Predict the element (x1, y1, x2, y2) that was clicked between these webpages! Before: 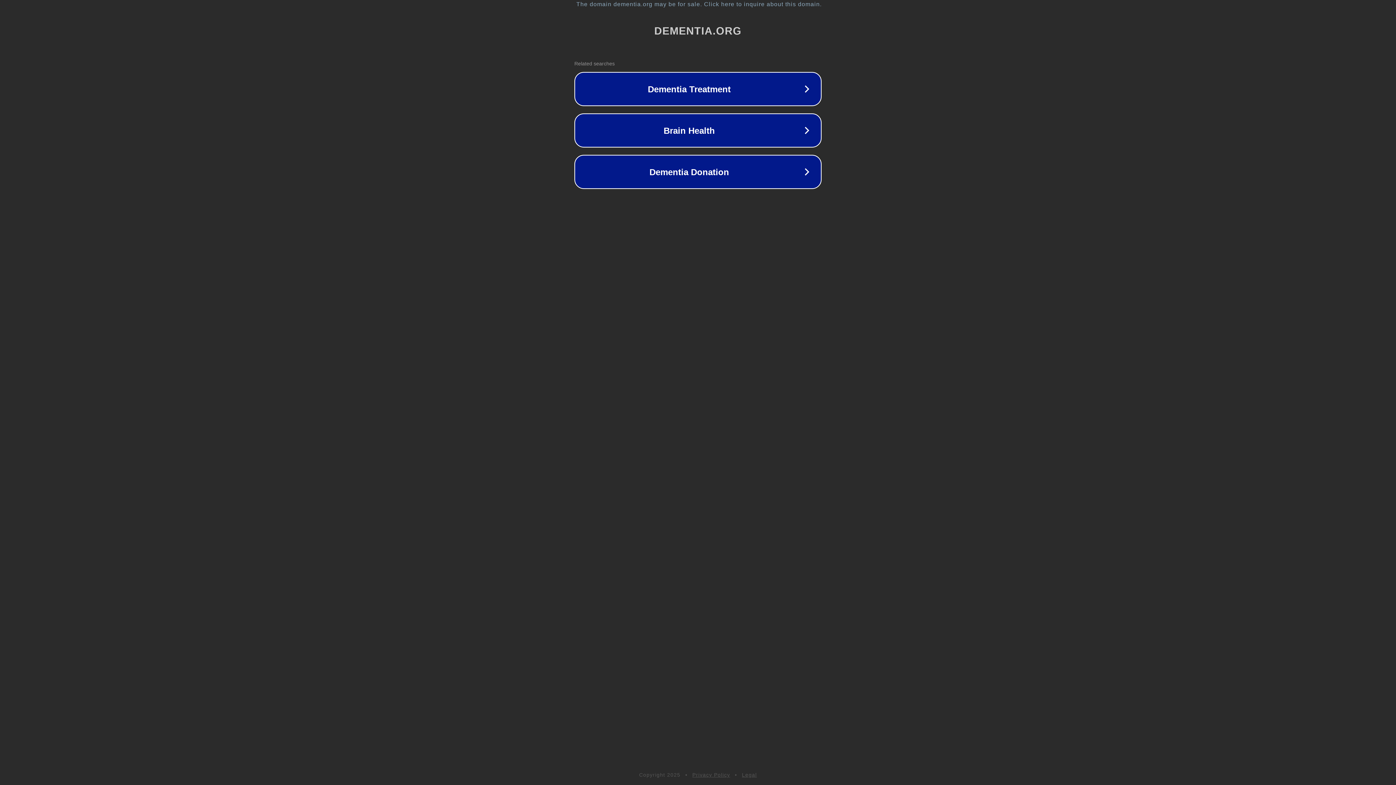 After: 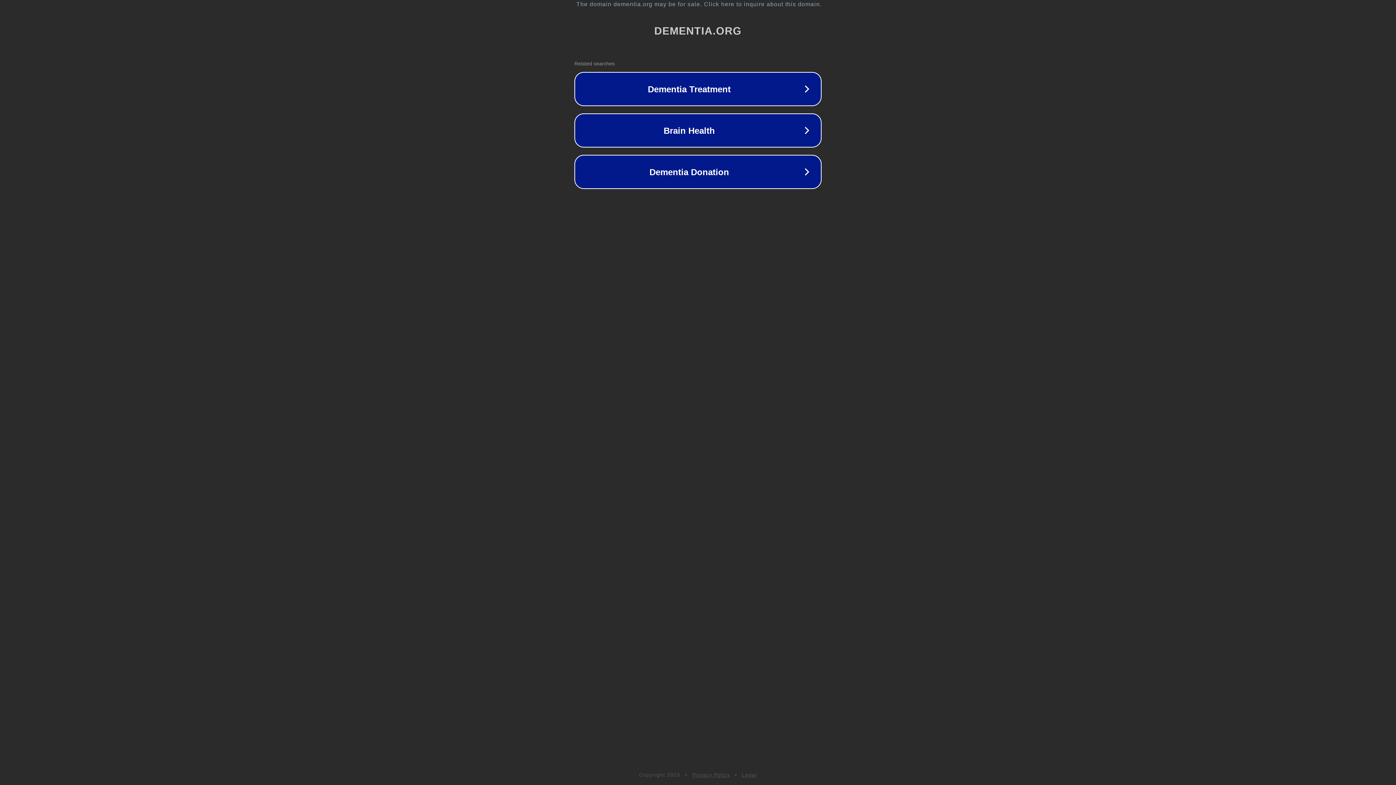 Action: bbox: (742, 772, 757, 778) label: Legal